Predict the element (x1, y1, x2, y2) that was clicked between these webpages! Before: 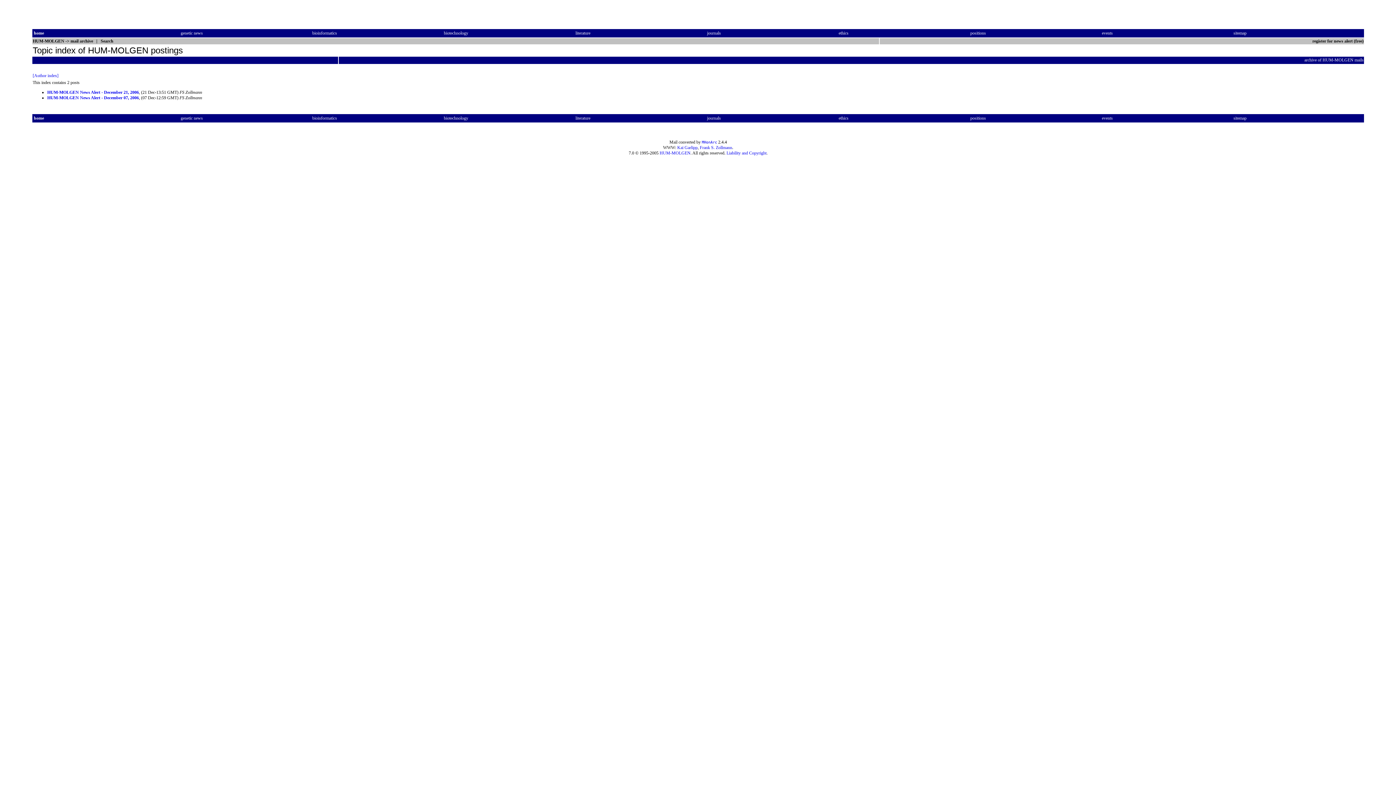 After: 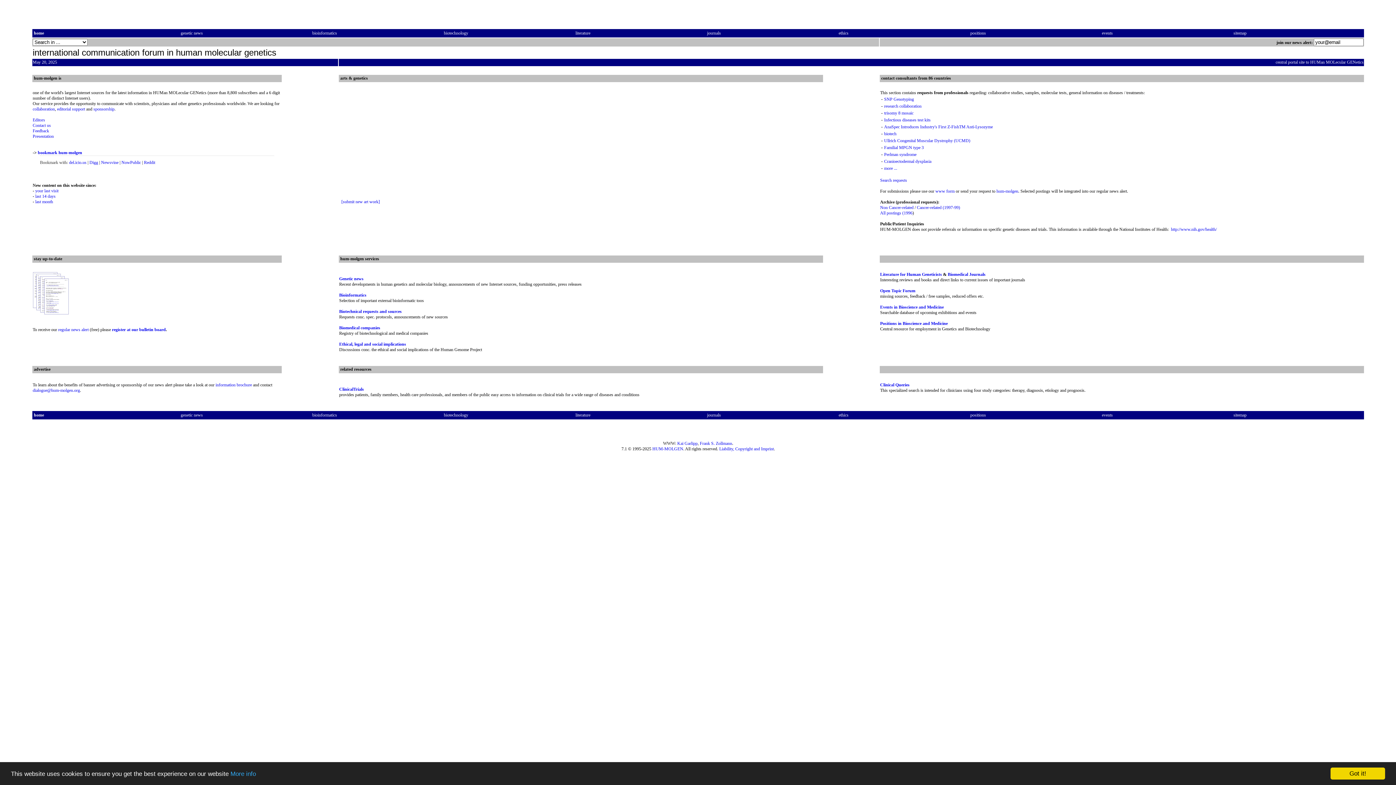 Action: bbox: (33, 30, 44, 35) label: home